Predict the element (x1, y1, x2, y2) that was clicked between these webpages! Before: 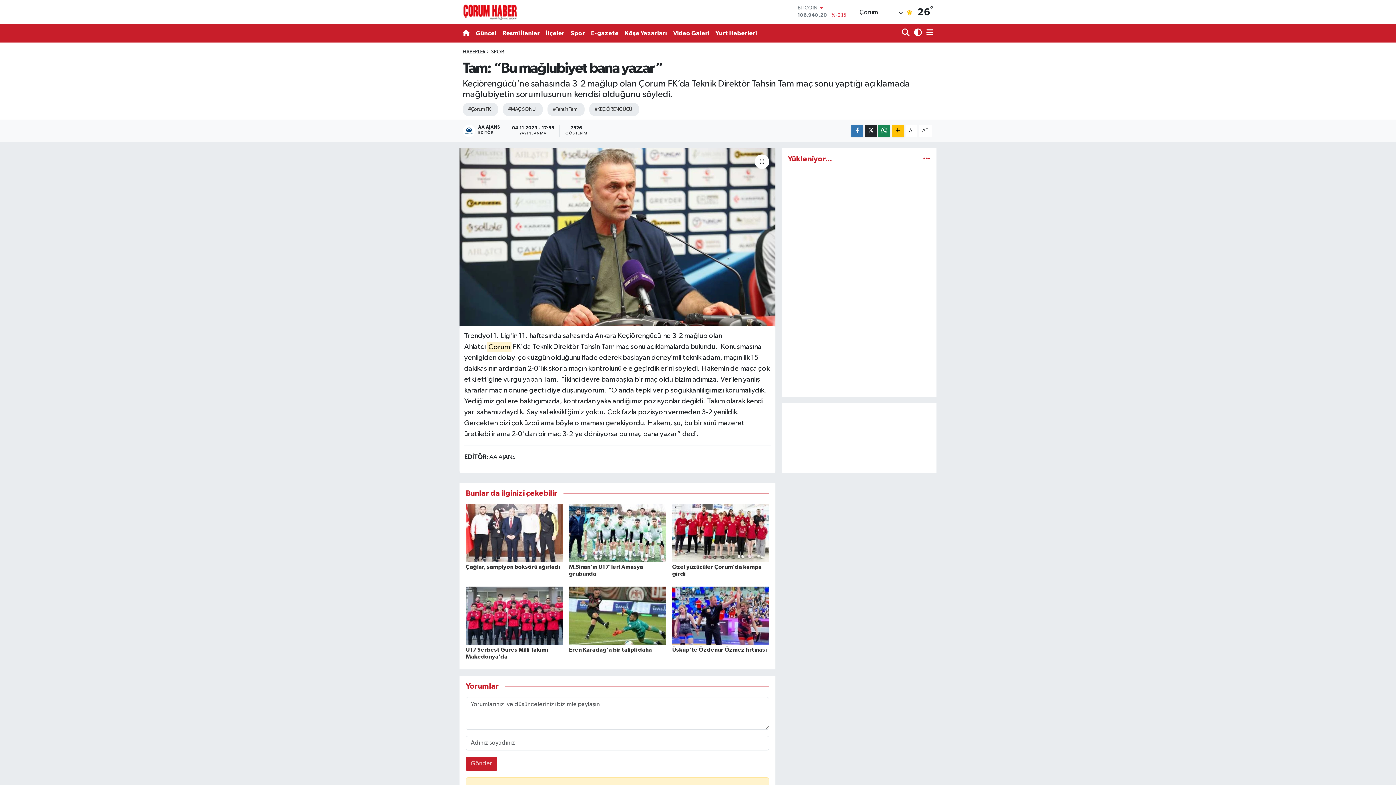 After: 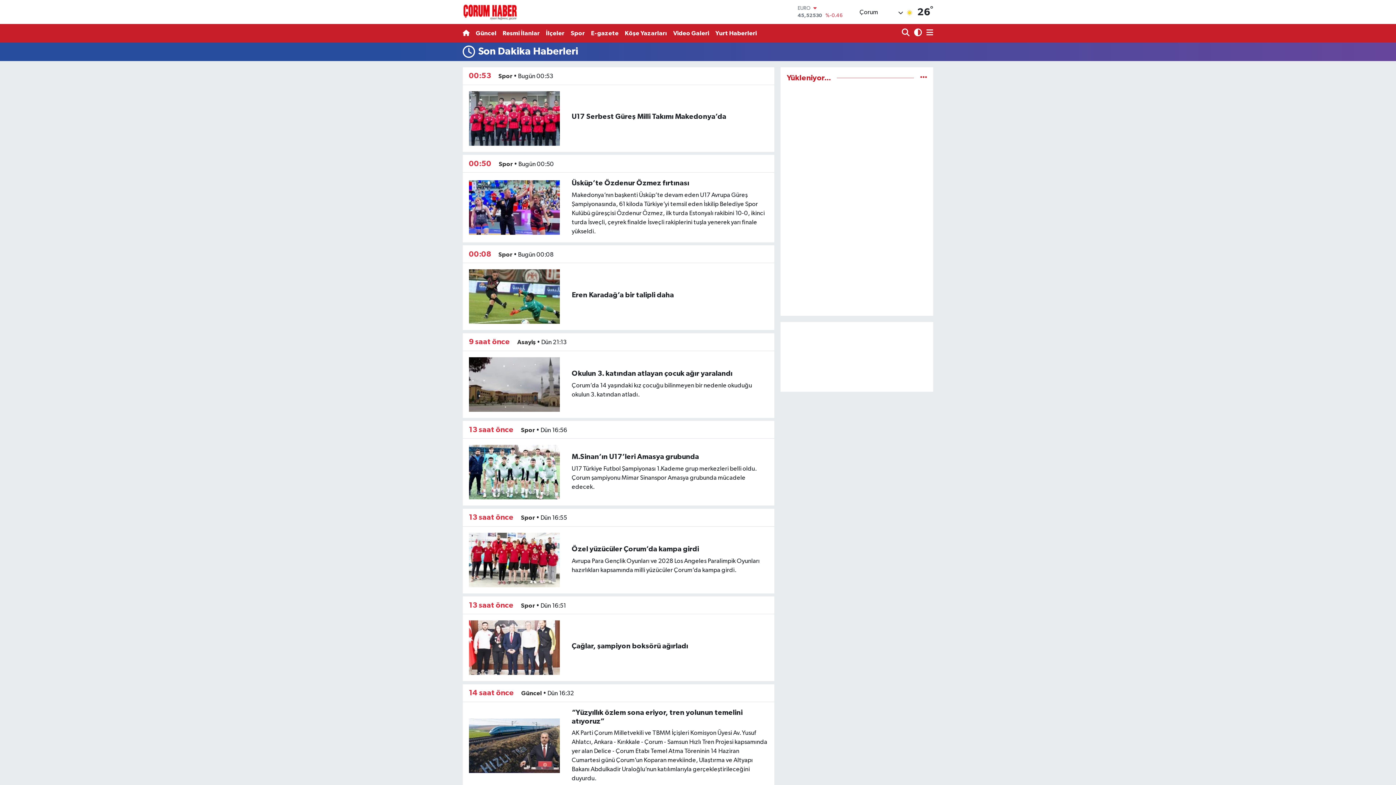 Action: bbox: (923, 156, 930, 162)